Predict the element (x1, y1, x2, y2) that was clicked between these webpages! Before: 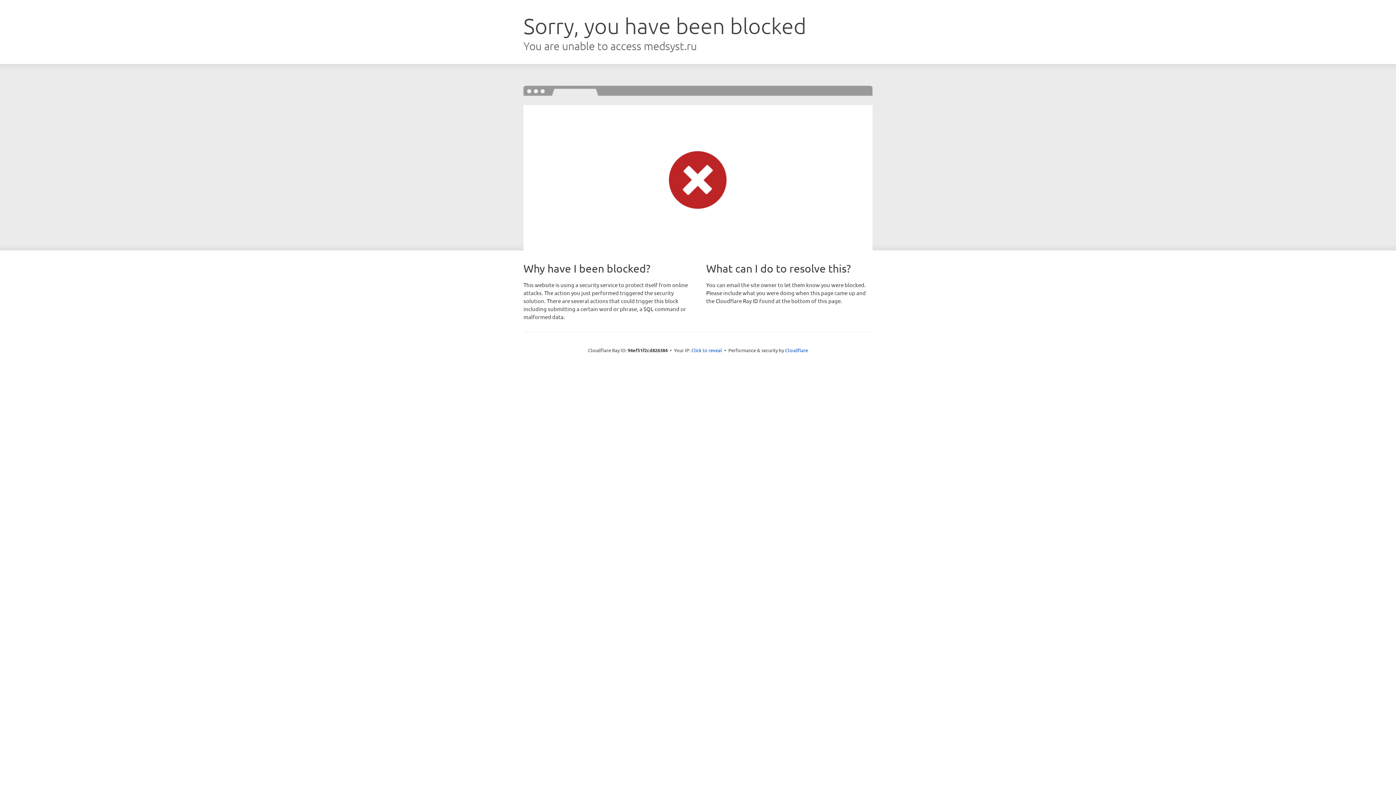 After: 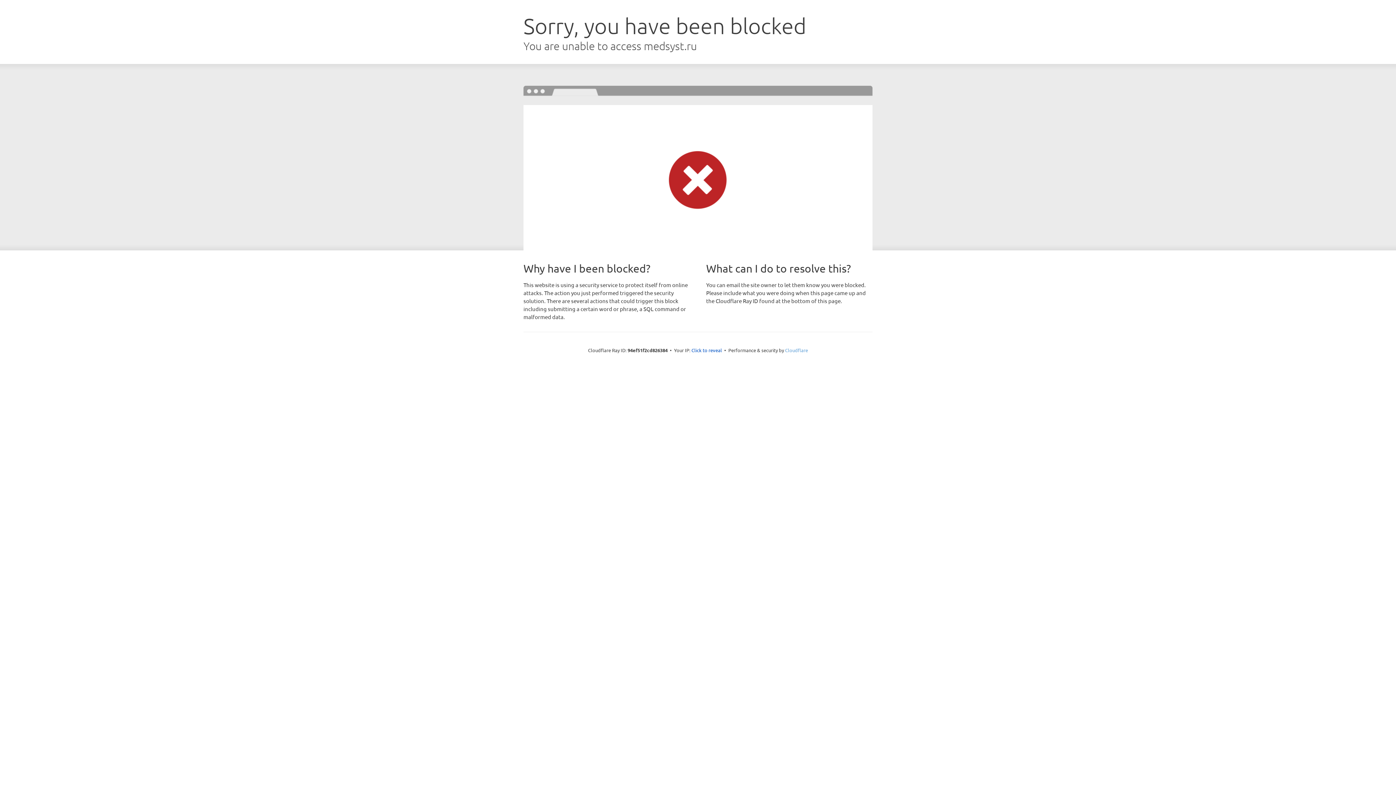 Action: label: Cloudflare bbox: (785, 347, 808, 353)